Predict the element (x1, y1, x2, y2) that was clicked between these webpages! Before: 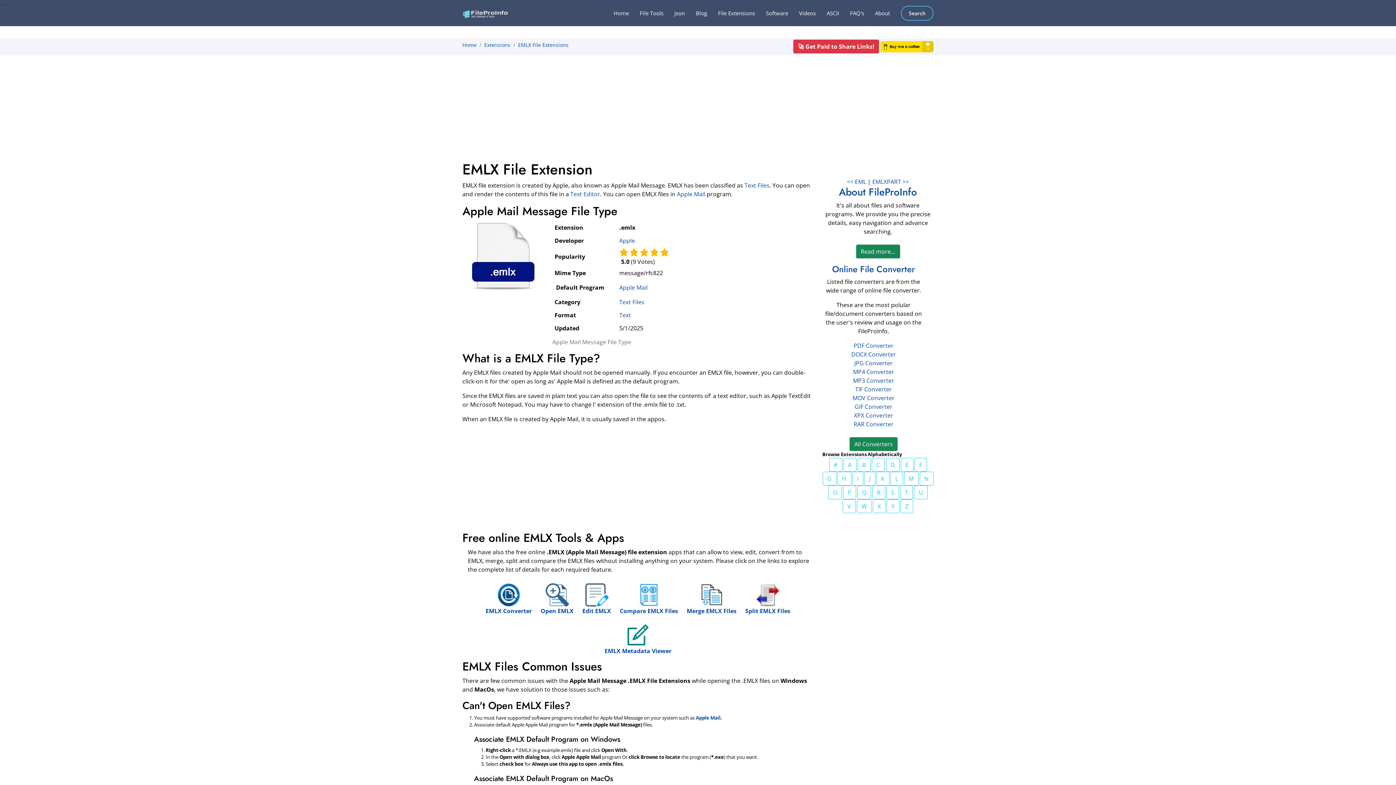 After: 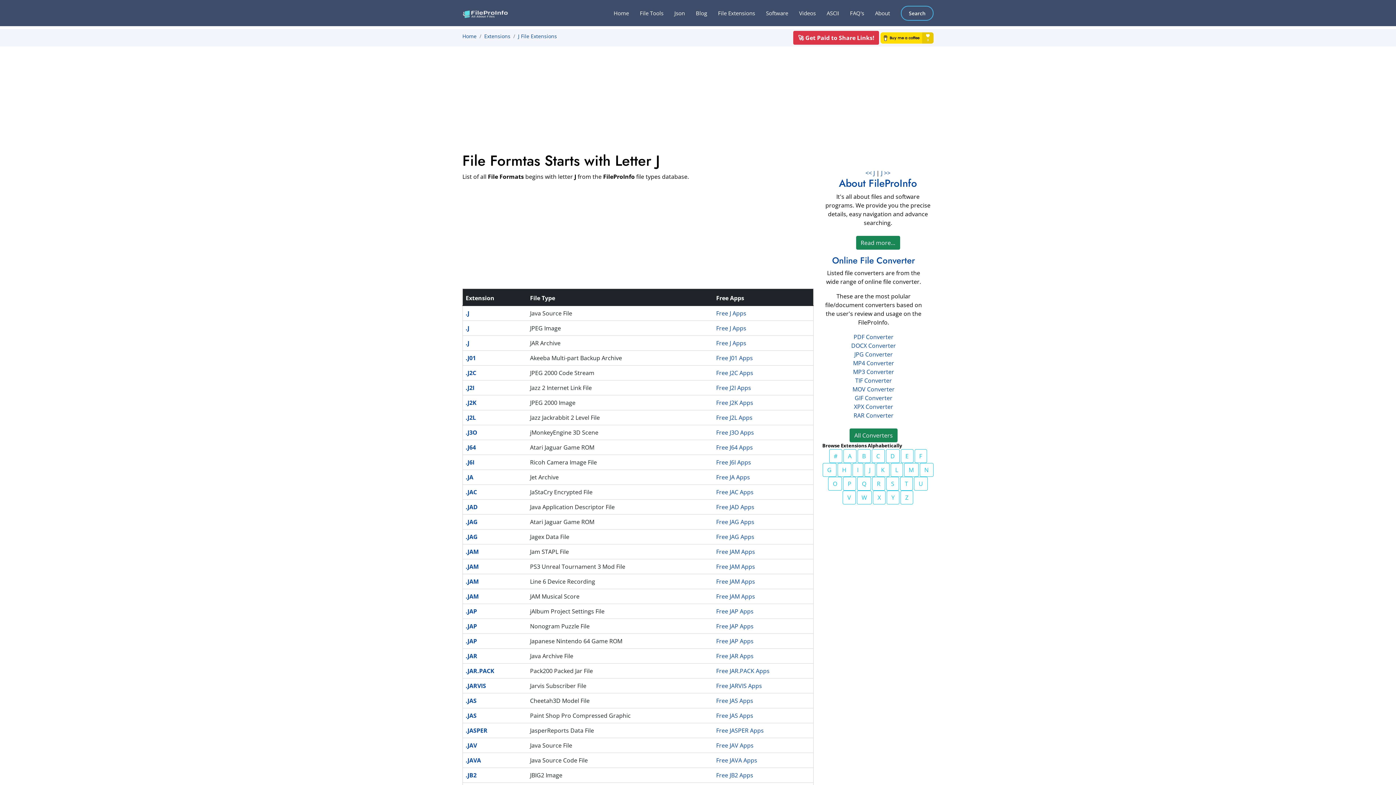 Action: bbox: (864, 482, 875, 496) label: J